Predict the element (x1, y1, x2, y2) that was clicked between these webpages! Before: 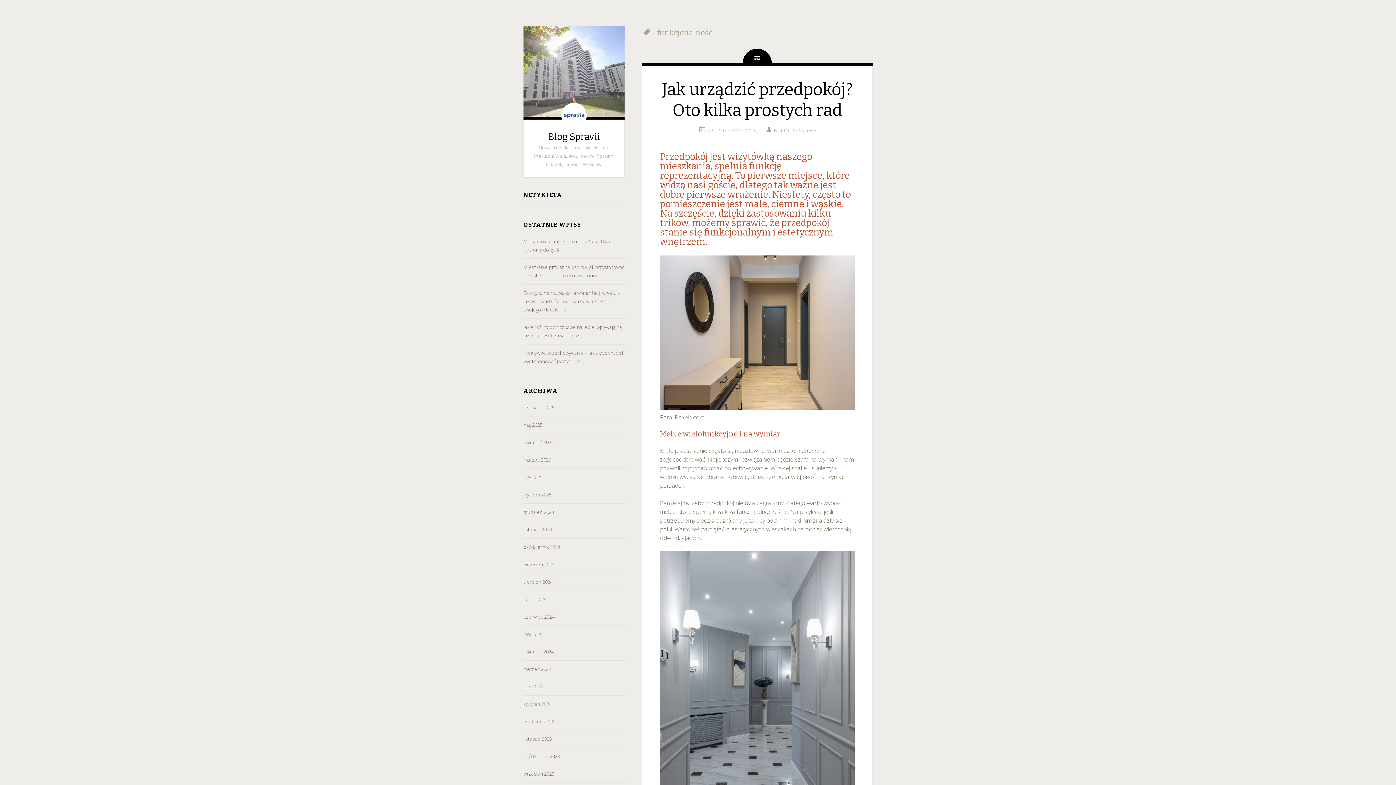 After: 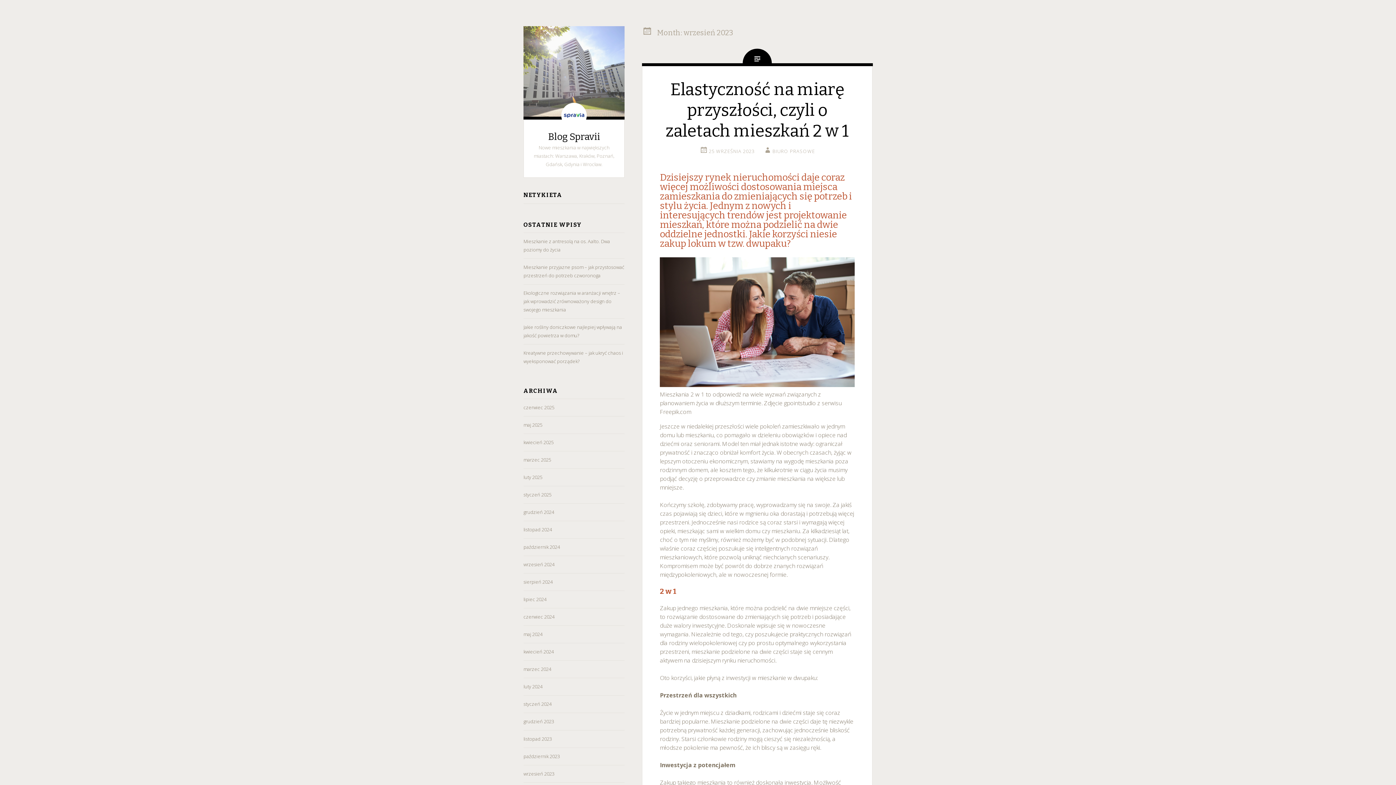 Action: bbox: (523, 770, 554, 777) label: wrzesień 2023